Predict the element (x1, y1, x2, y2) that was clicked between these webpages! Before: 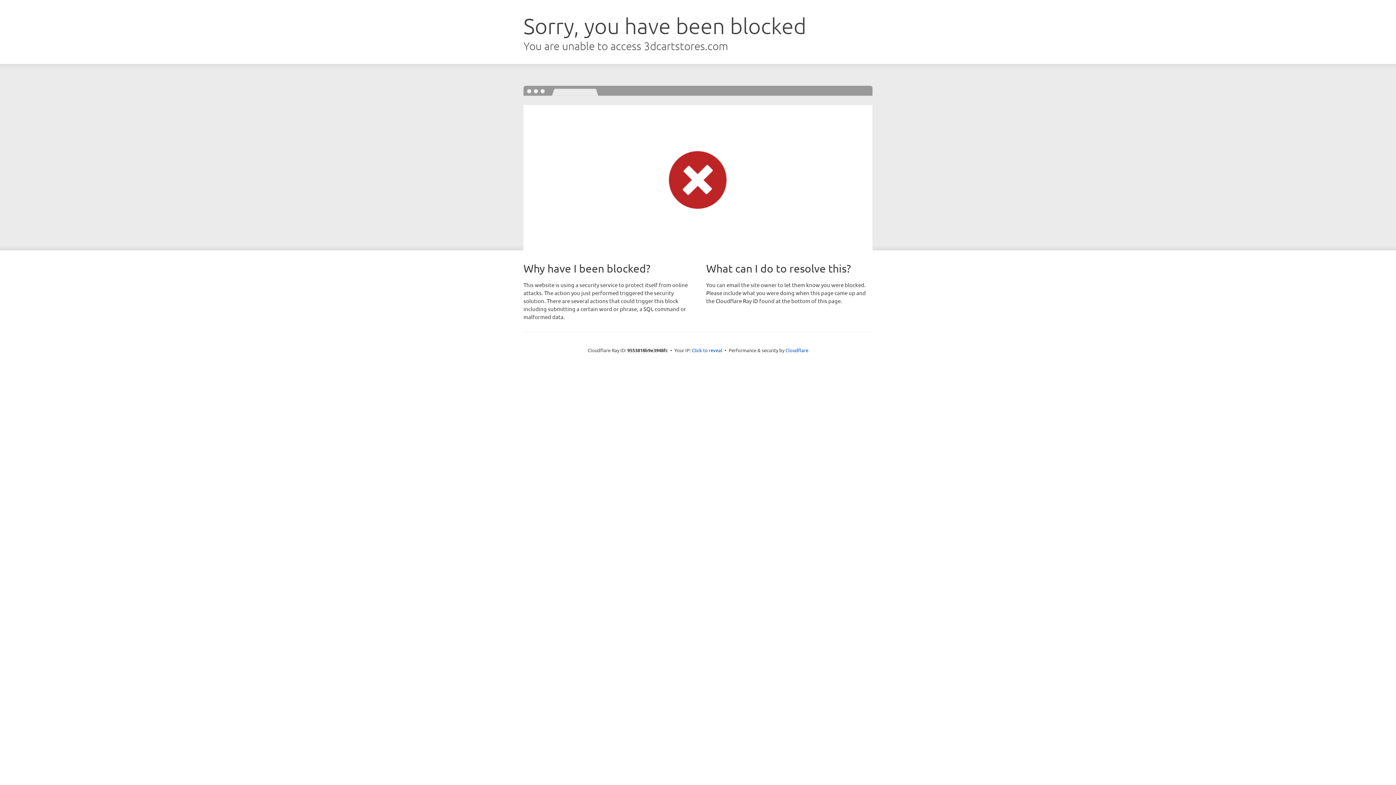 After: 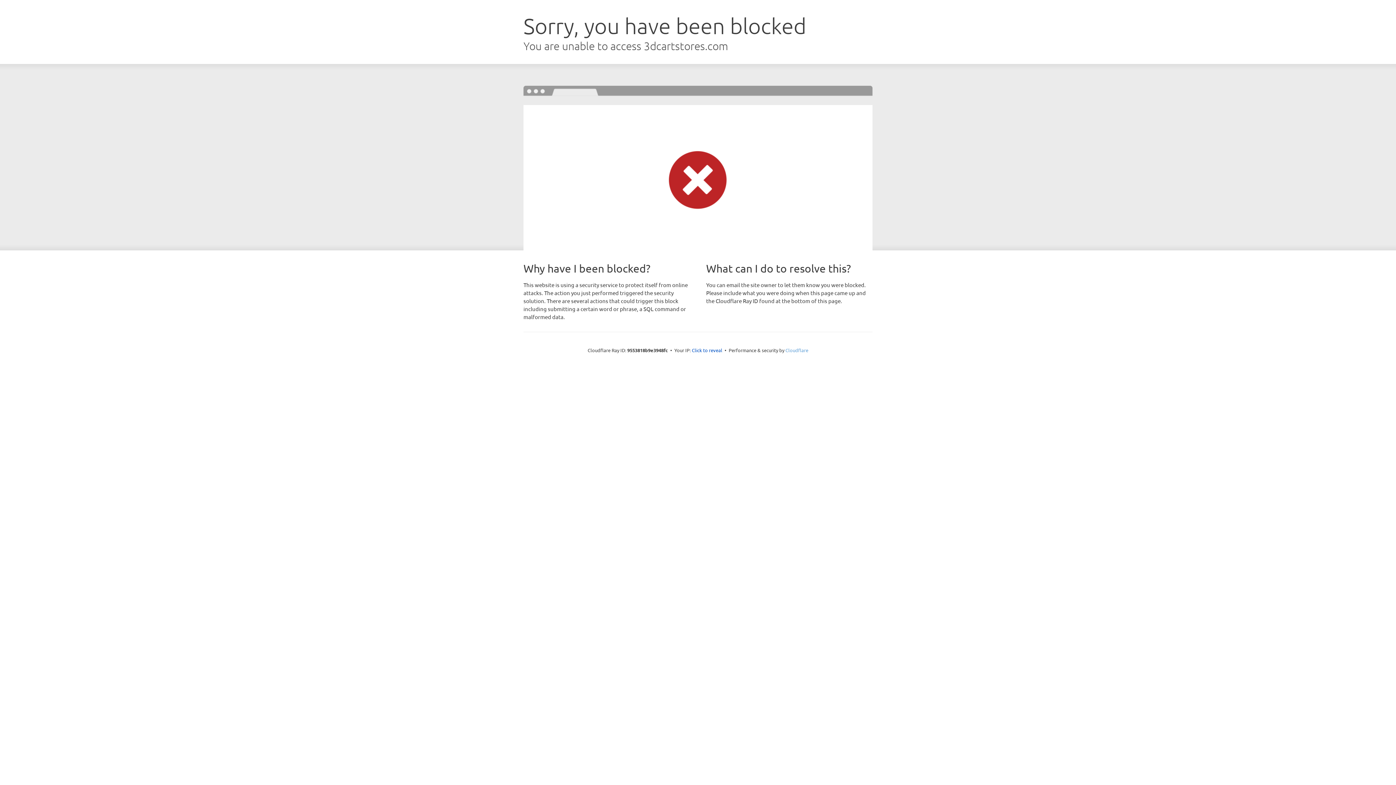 Action: label: Cloudflare bbox: (785, 347, 808, 353)